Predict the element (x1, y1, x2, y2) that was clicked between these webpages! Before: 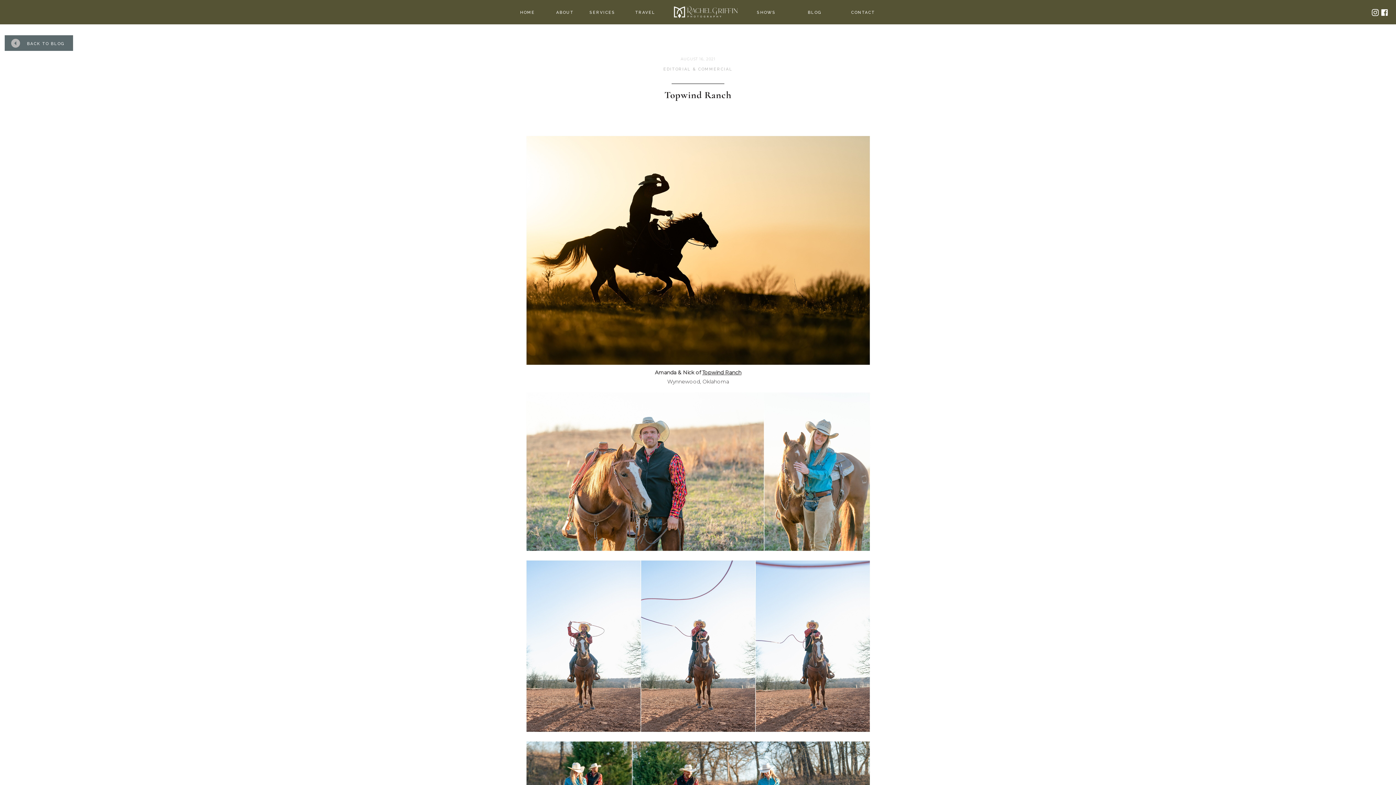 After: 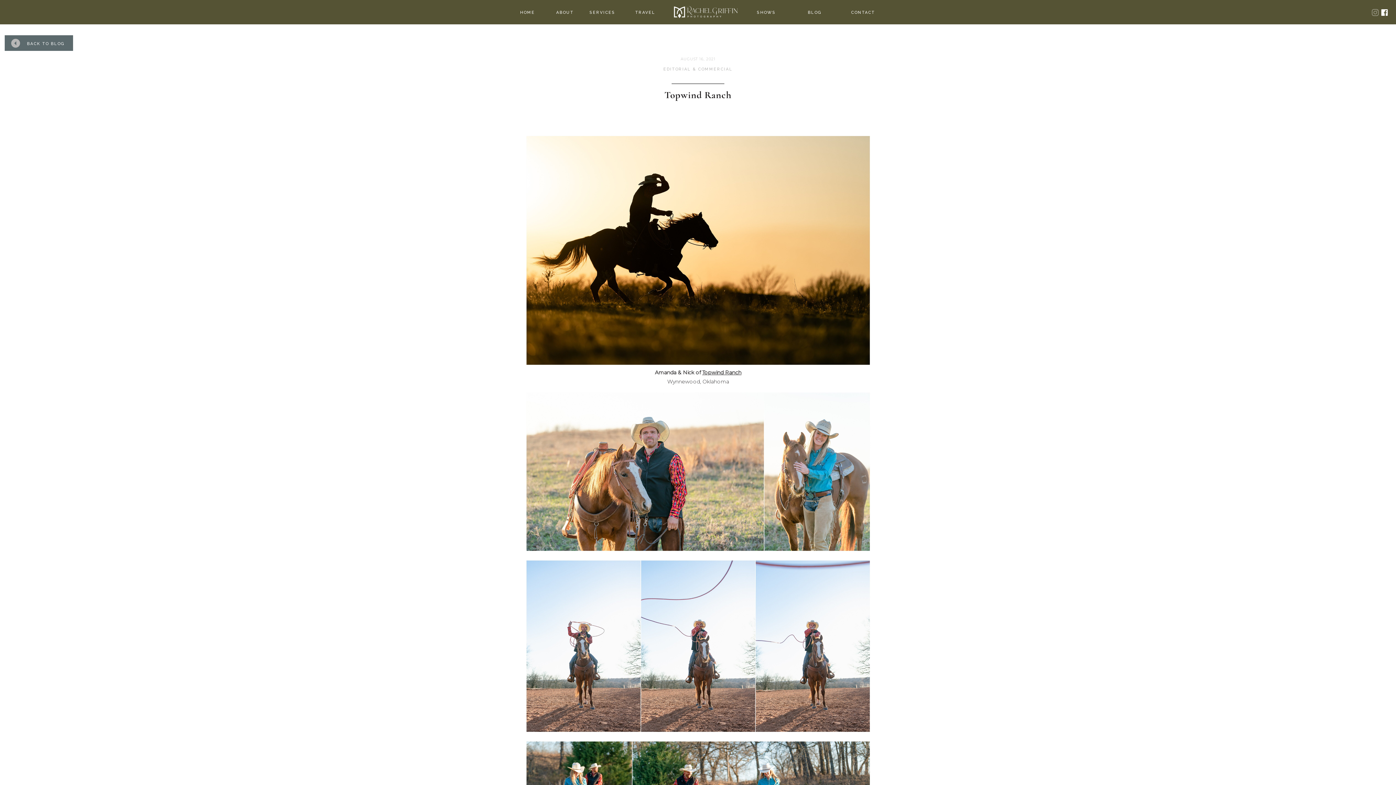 Action: bbox: (1371, 9, 1379, 16)